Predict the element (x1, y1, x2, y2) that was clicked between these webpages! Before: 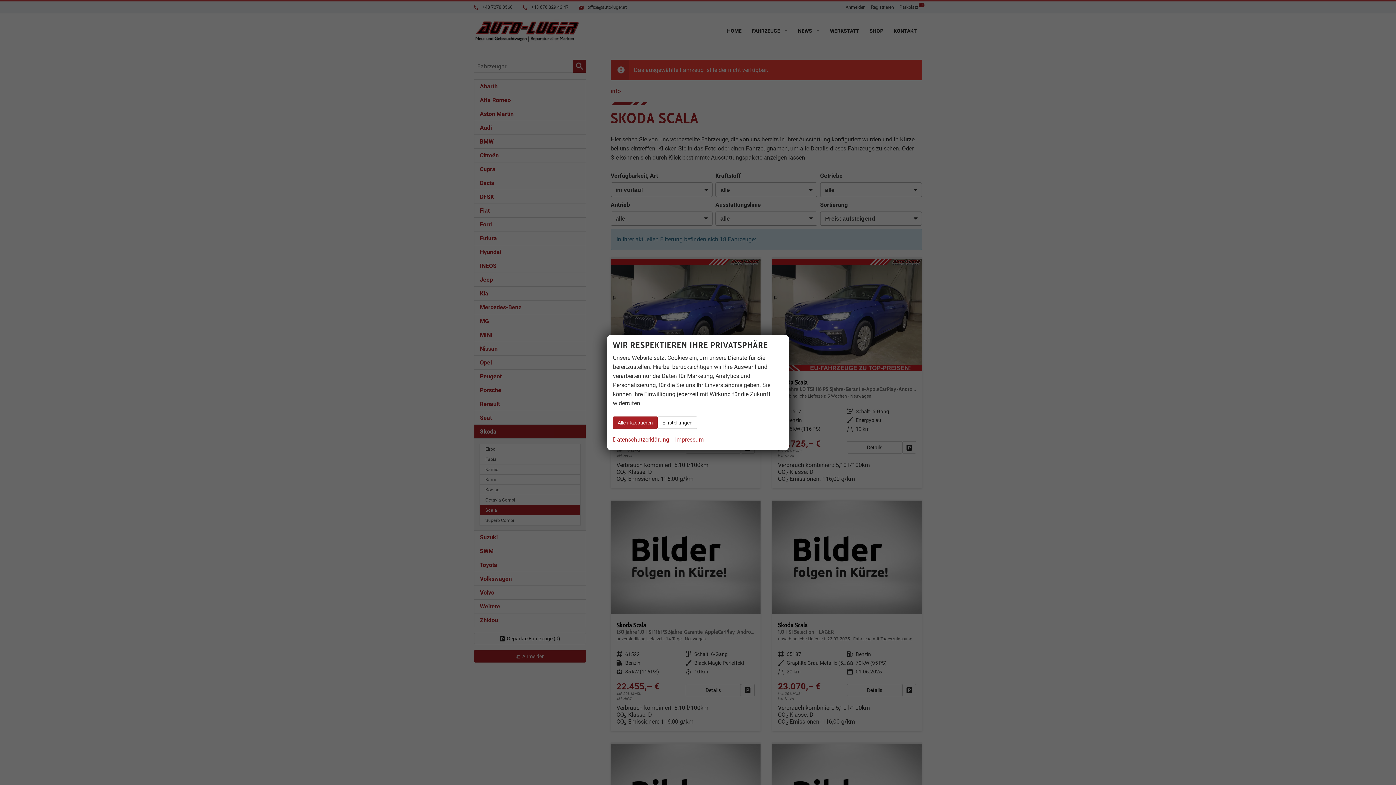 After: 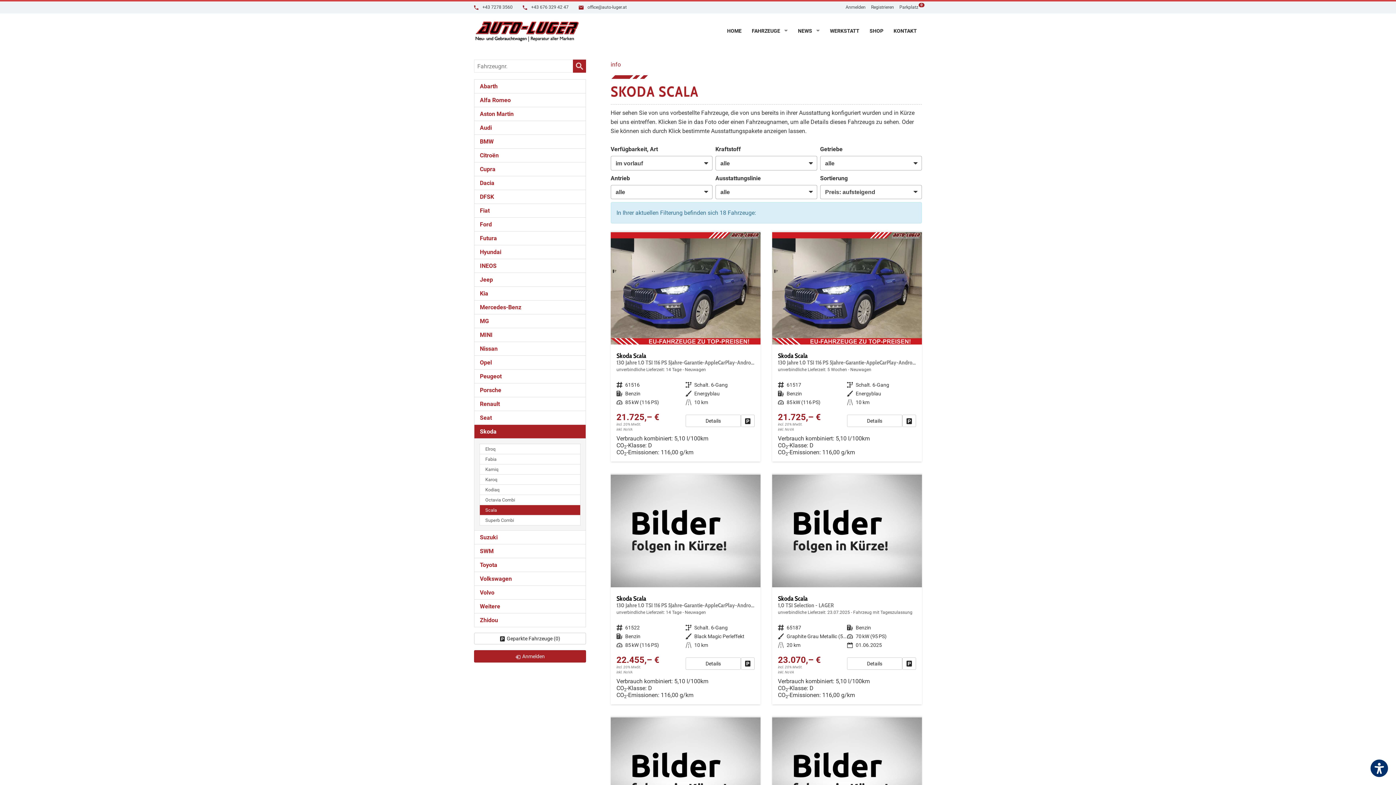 Action: label: Alle akzeptieren bbox: (613, 416, 657, 428)